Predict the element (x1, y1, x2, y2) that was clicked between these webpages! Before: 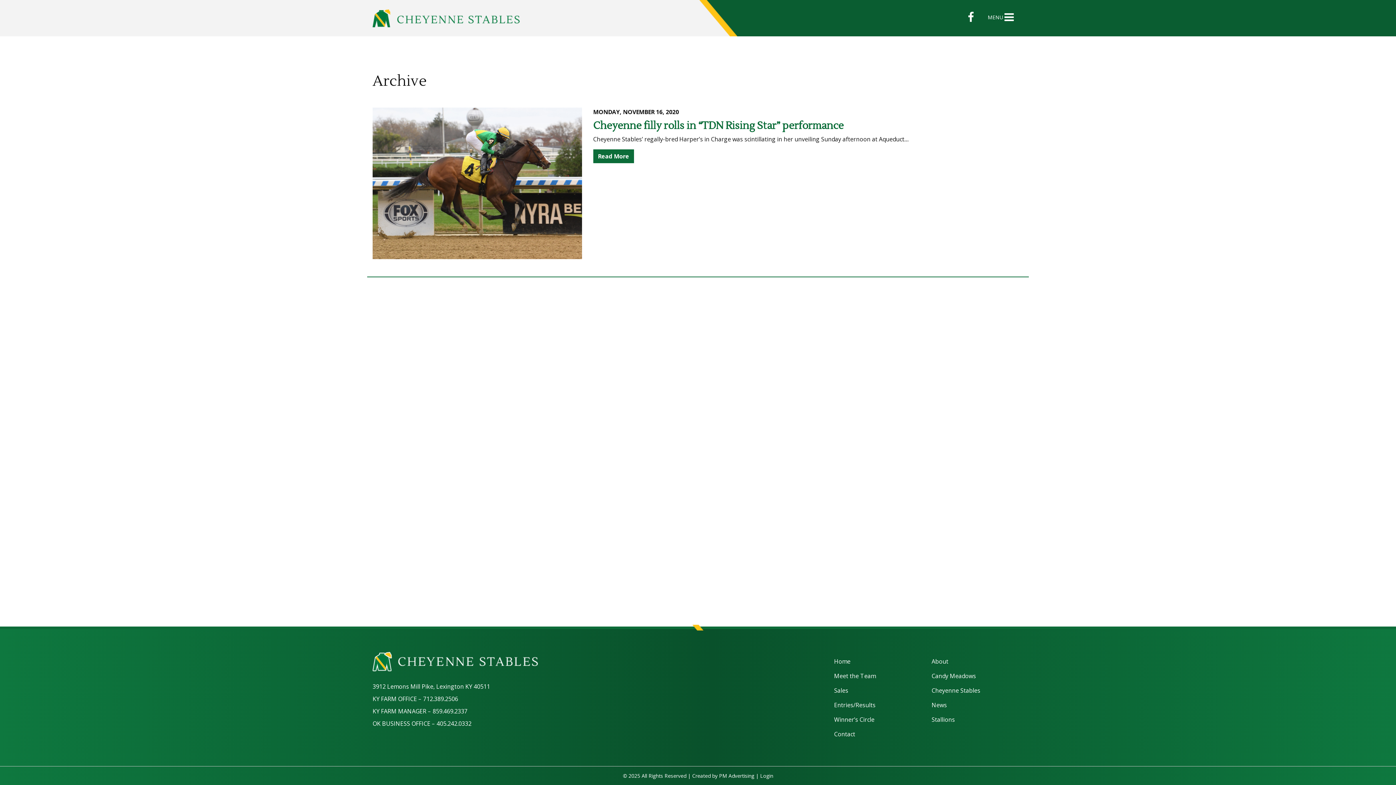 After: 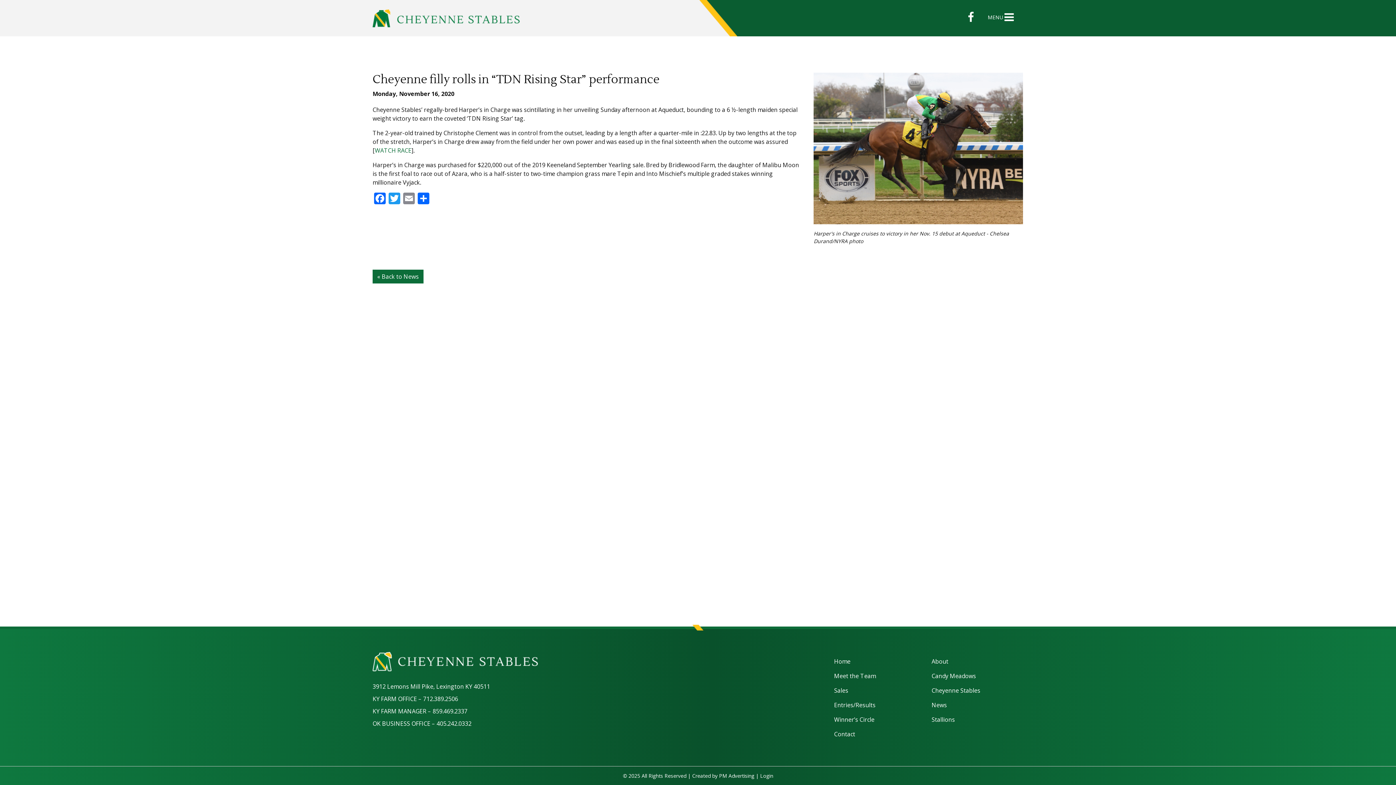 Action: bbox: (593, 149, 634, 163) label: Read More